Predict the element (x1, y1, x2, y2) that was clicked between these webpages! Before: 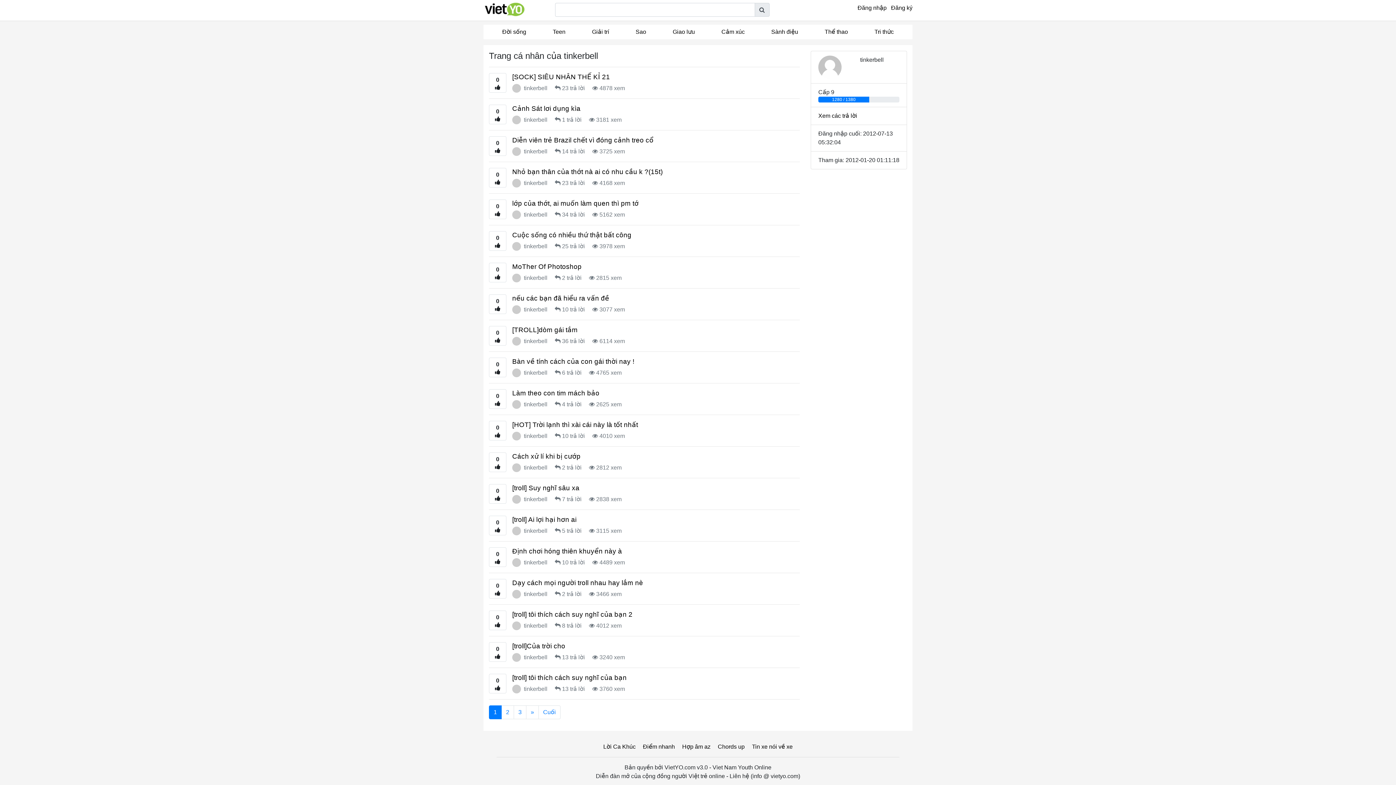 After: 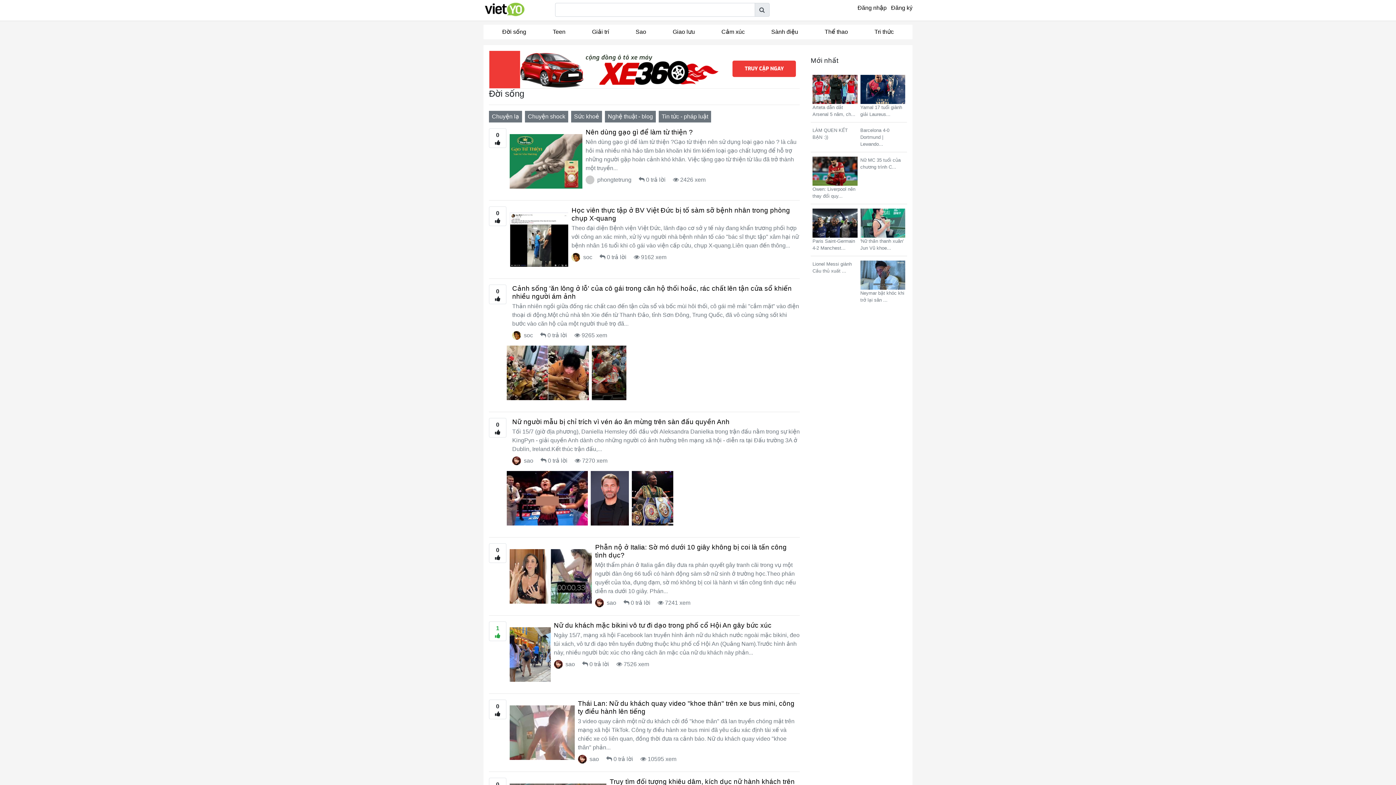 Action: bbox: (489, 24, 539, 39) label: Đời sống